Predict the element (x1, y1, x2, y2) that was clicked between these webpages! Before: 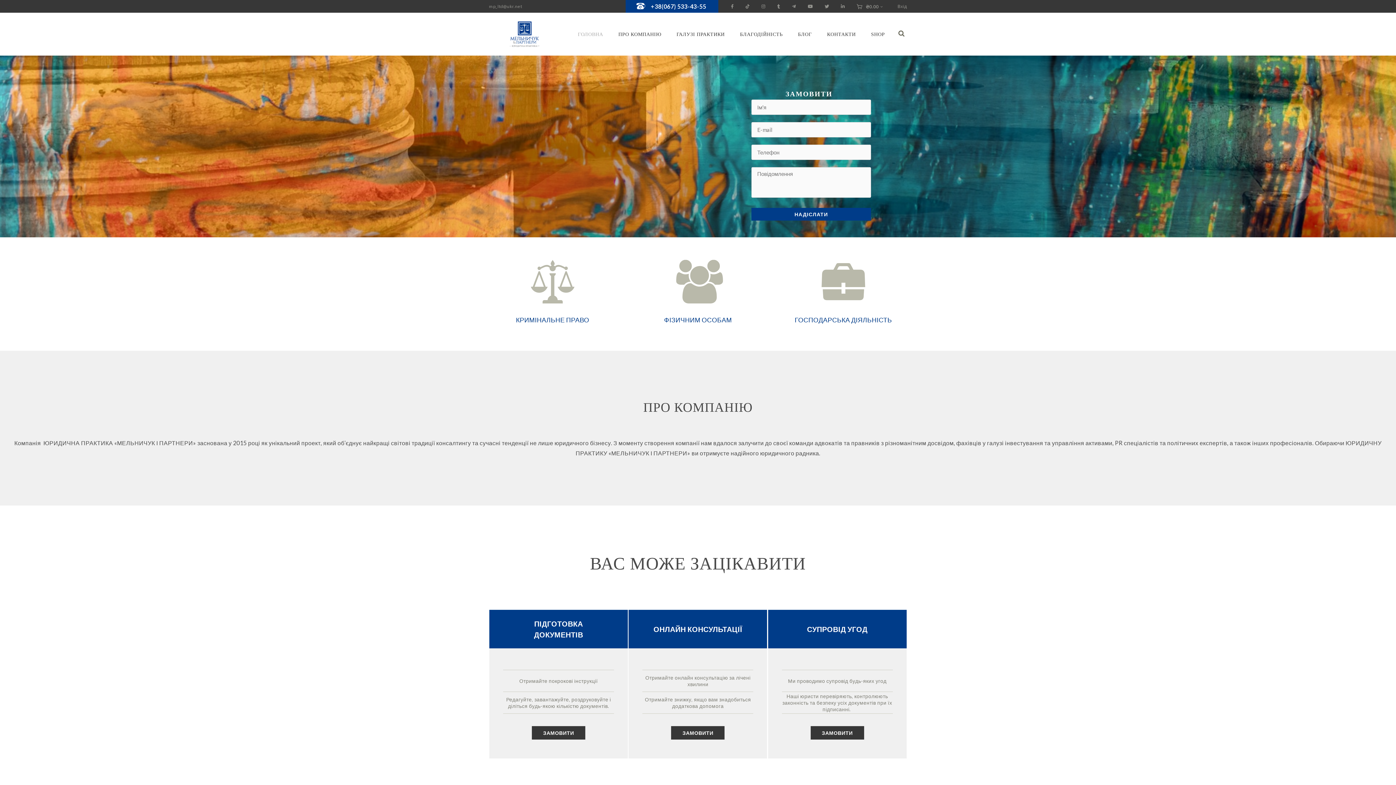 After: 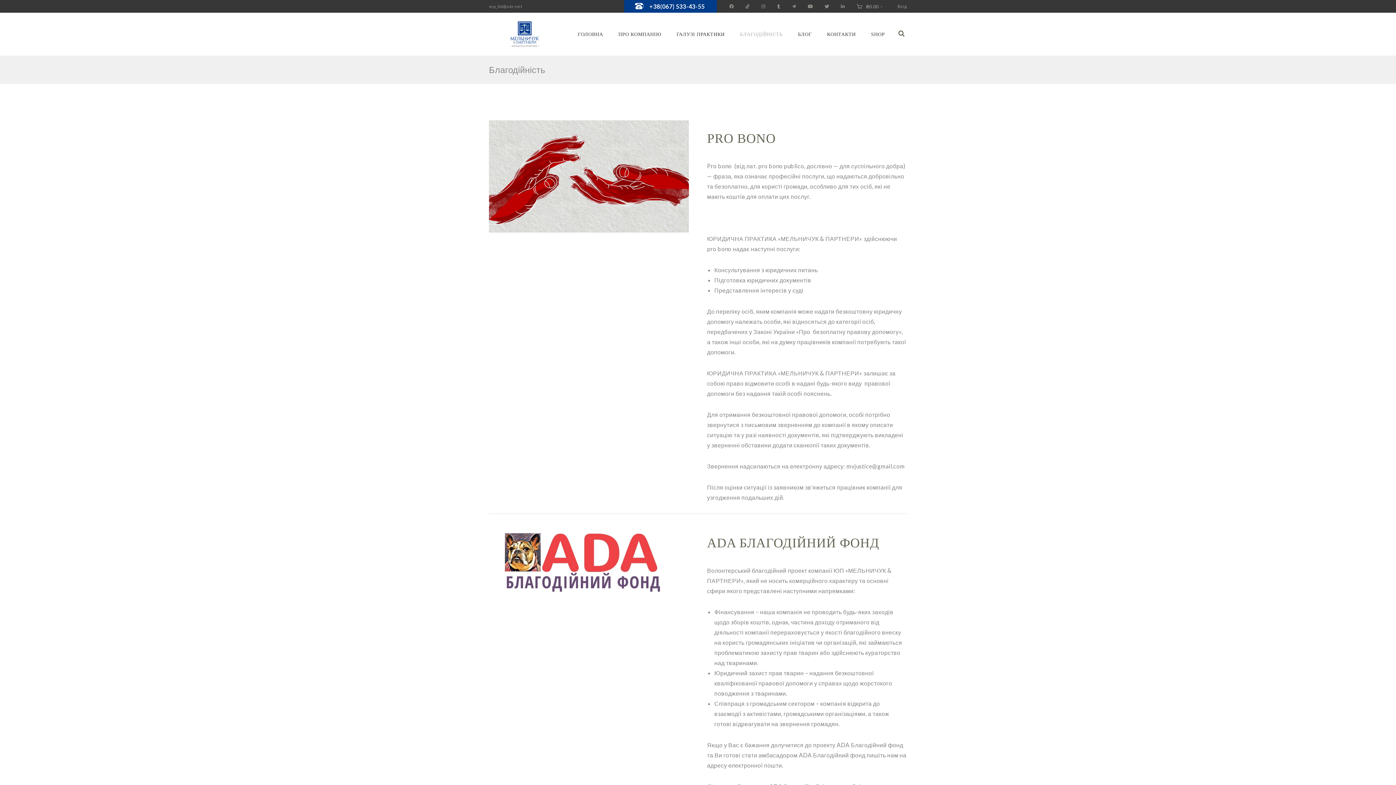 Action: bbox: (732, 26, 790, 41) label: БЛАГОДІЙНІСТЬ